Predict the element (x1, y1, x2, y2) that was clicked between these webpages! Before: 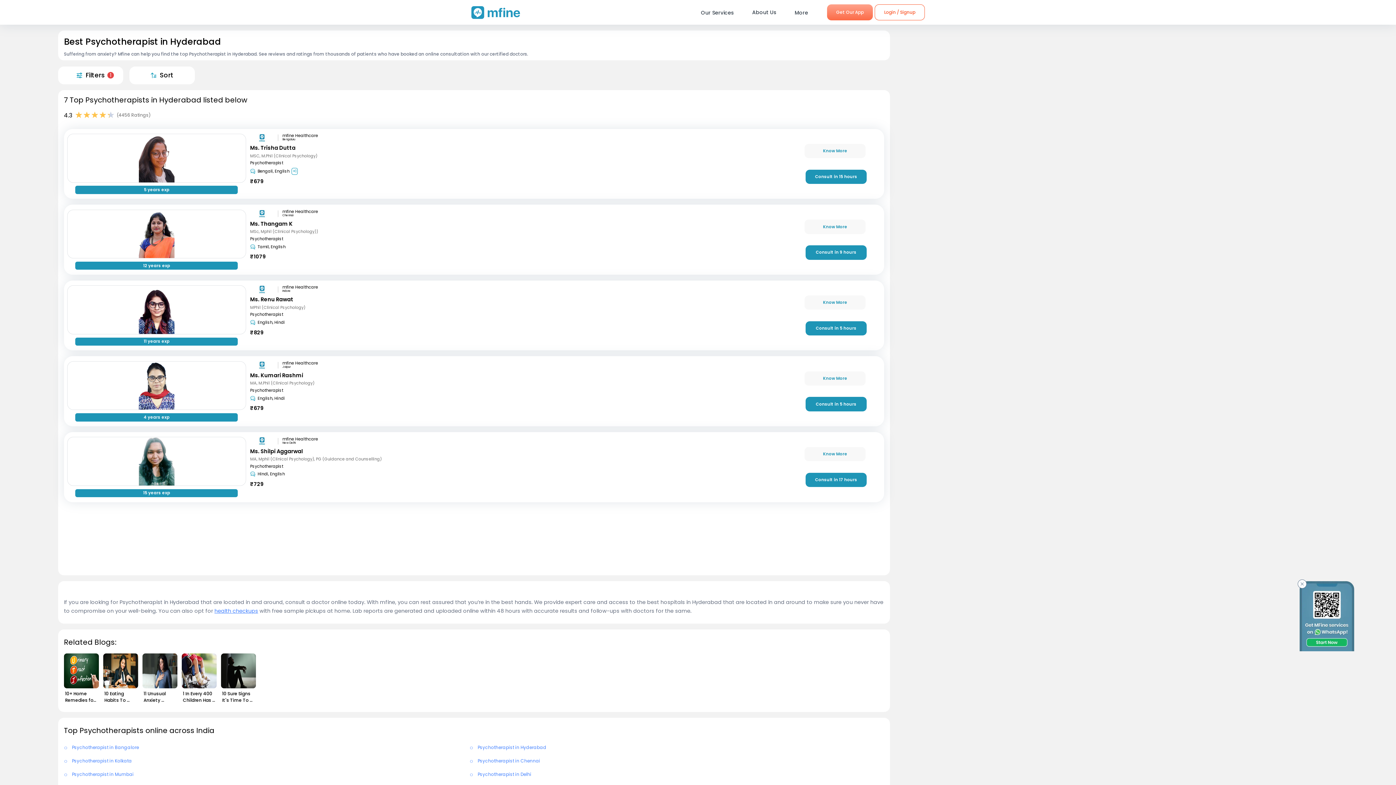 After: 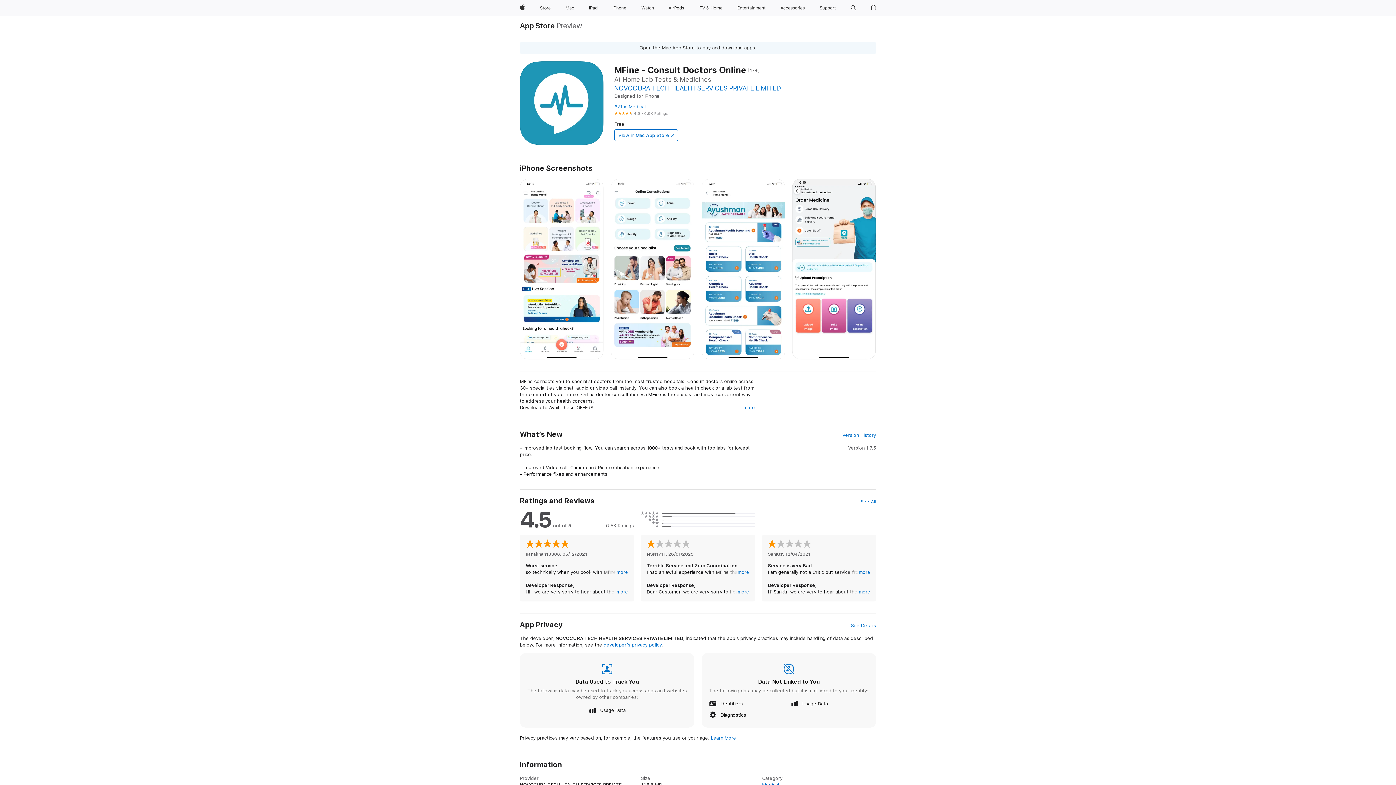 Action: bbox: (827, 4, 873, 20) label: Get Our App